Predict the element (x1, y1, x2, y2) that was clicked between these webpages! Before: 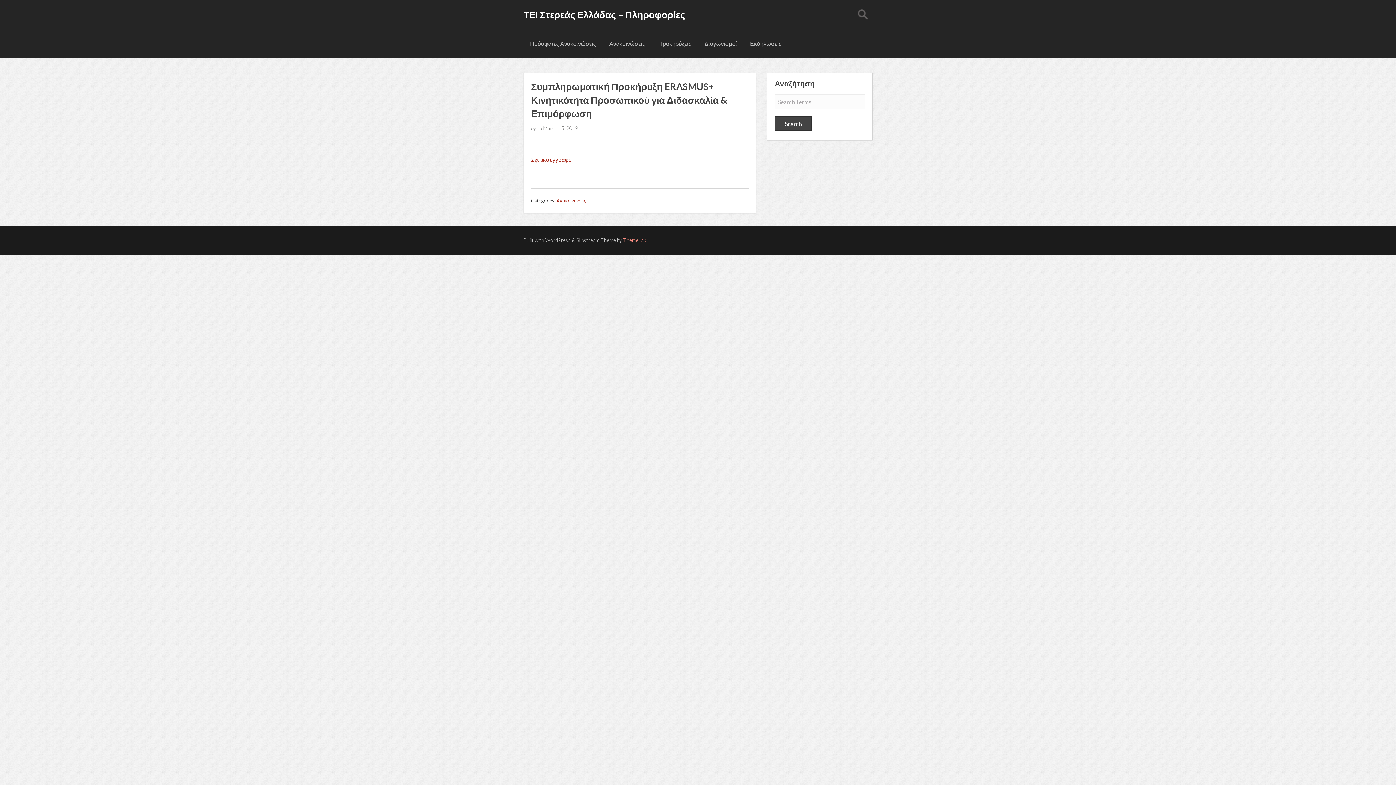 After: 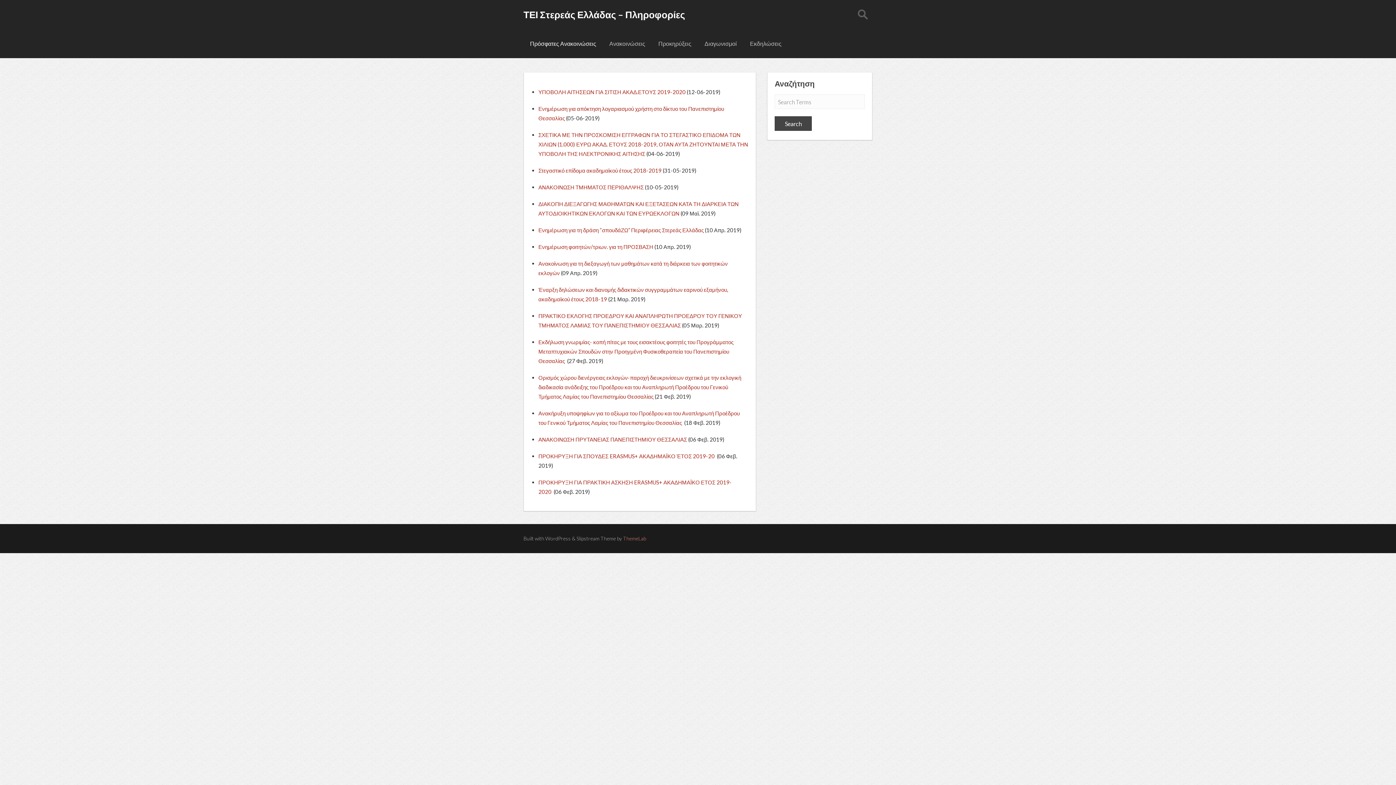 Action: bbox: (530, 29, 596, 58) label: Πρόσφατες Ανακοινώσεις